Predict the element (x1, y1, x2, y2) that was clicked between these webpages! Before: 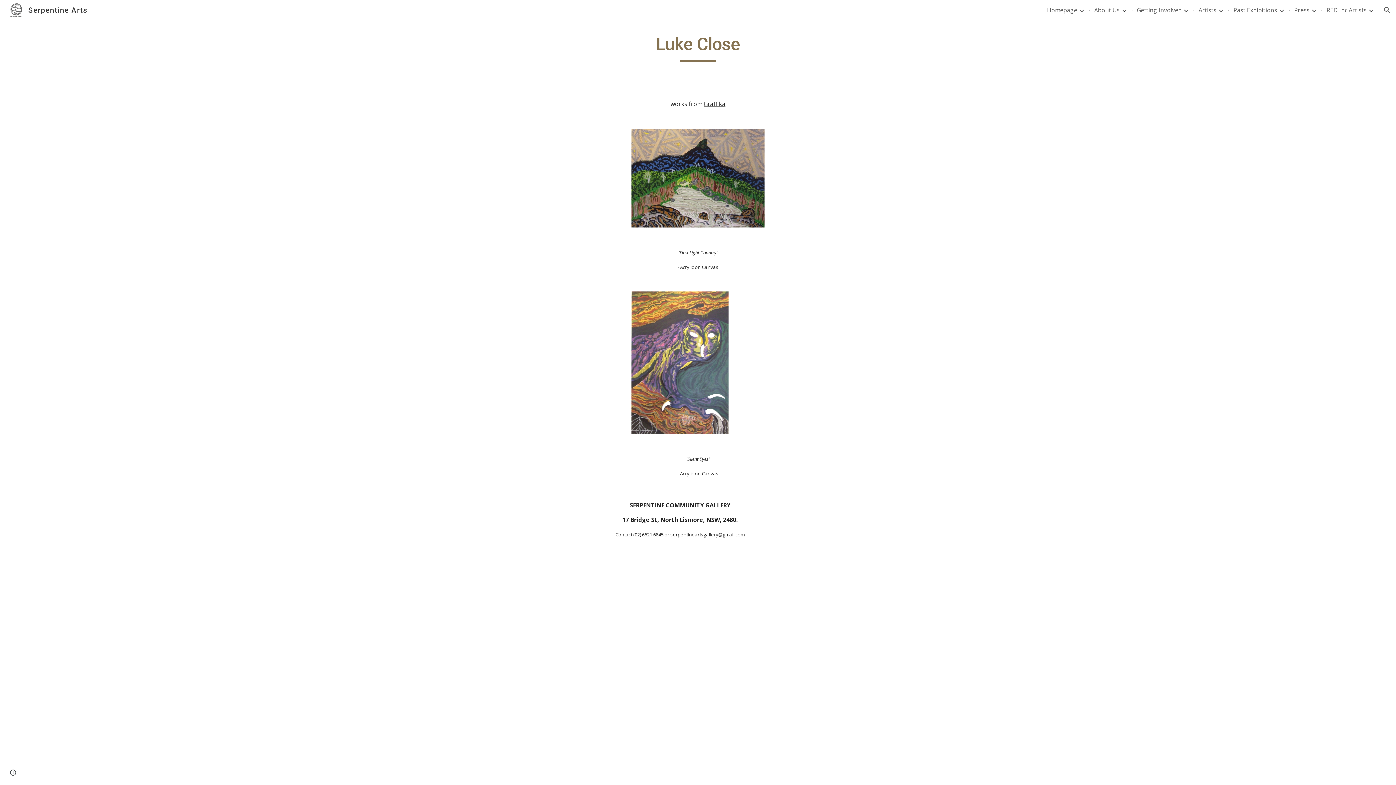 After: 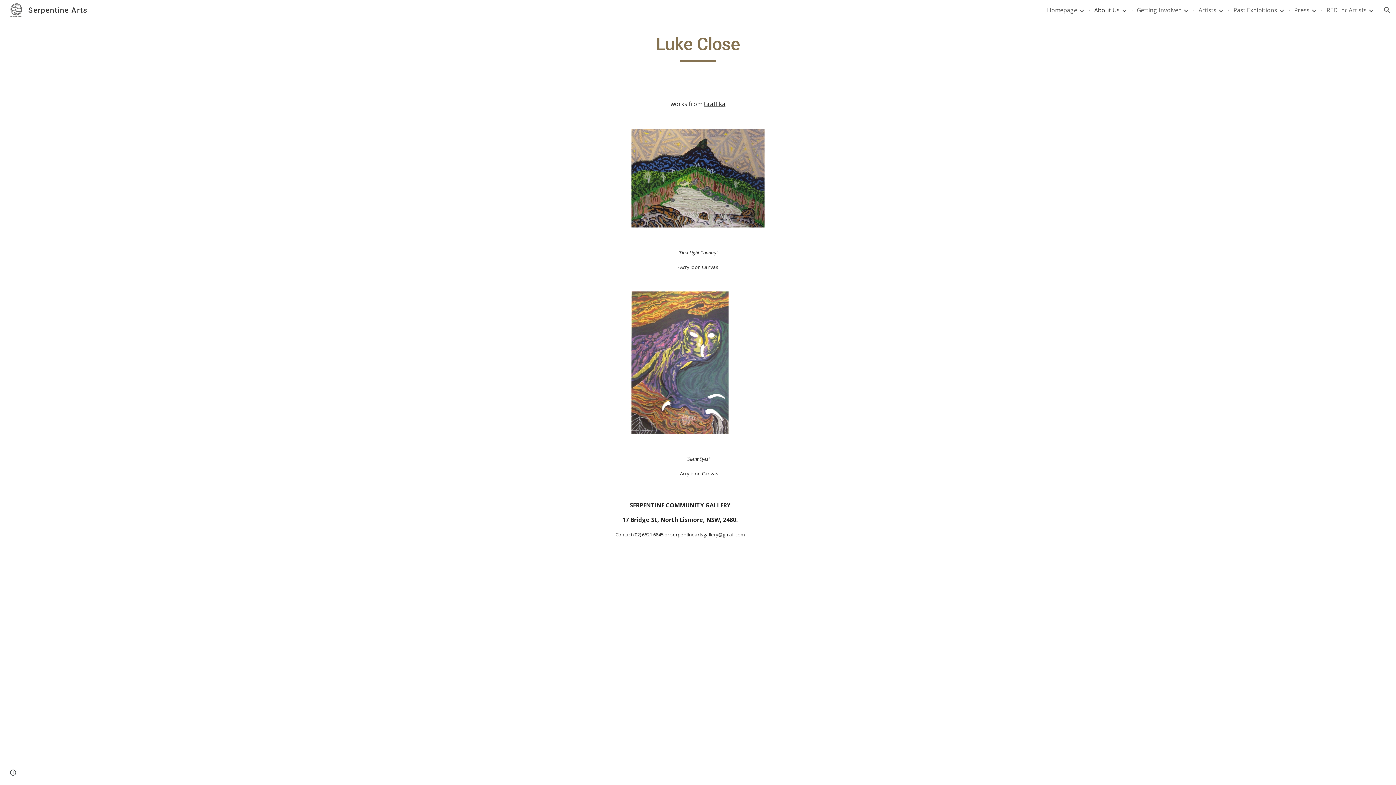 Action: bbox: (1094, 6, 1120, 14) label: About Us